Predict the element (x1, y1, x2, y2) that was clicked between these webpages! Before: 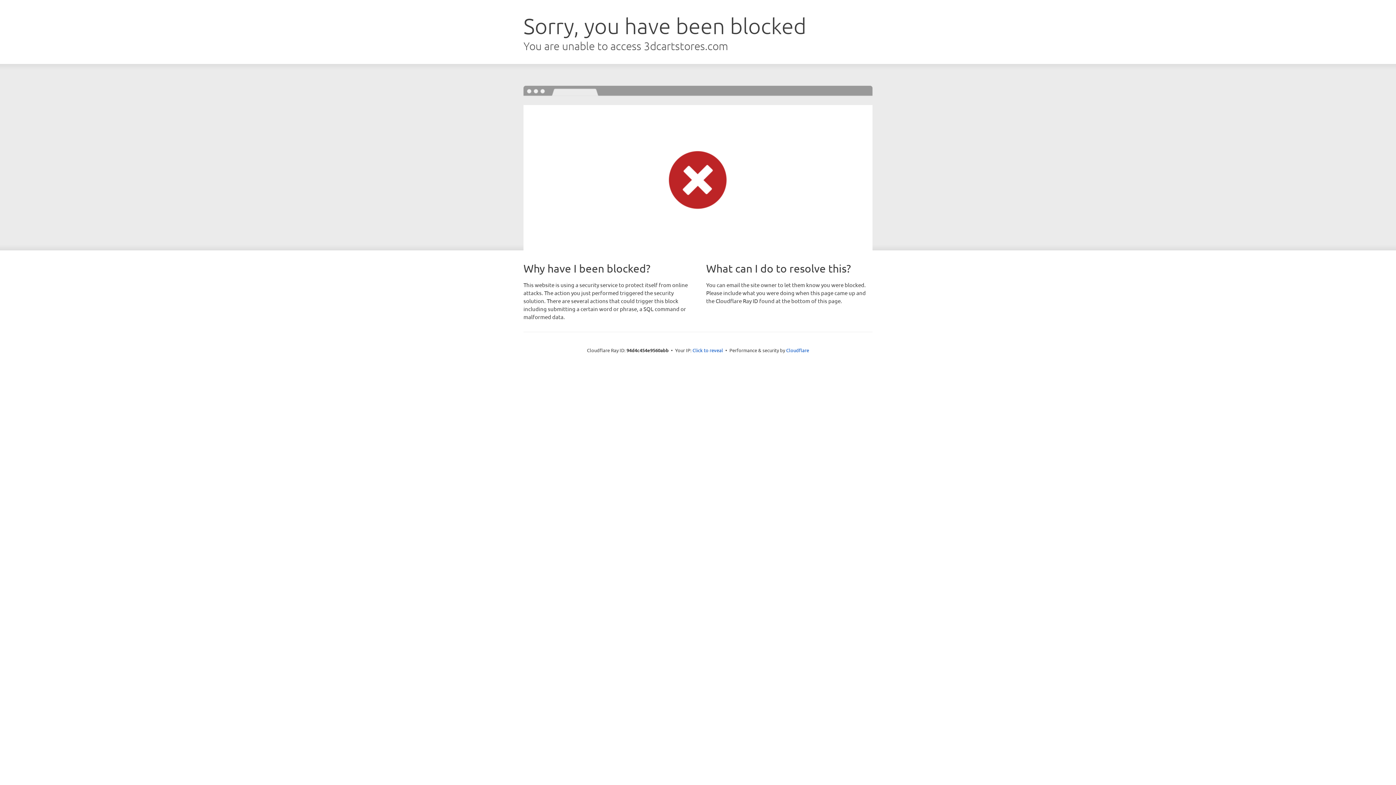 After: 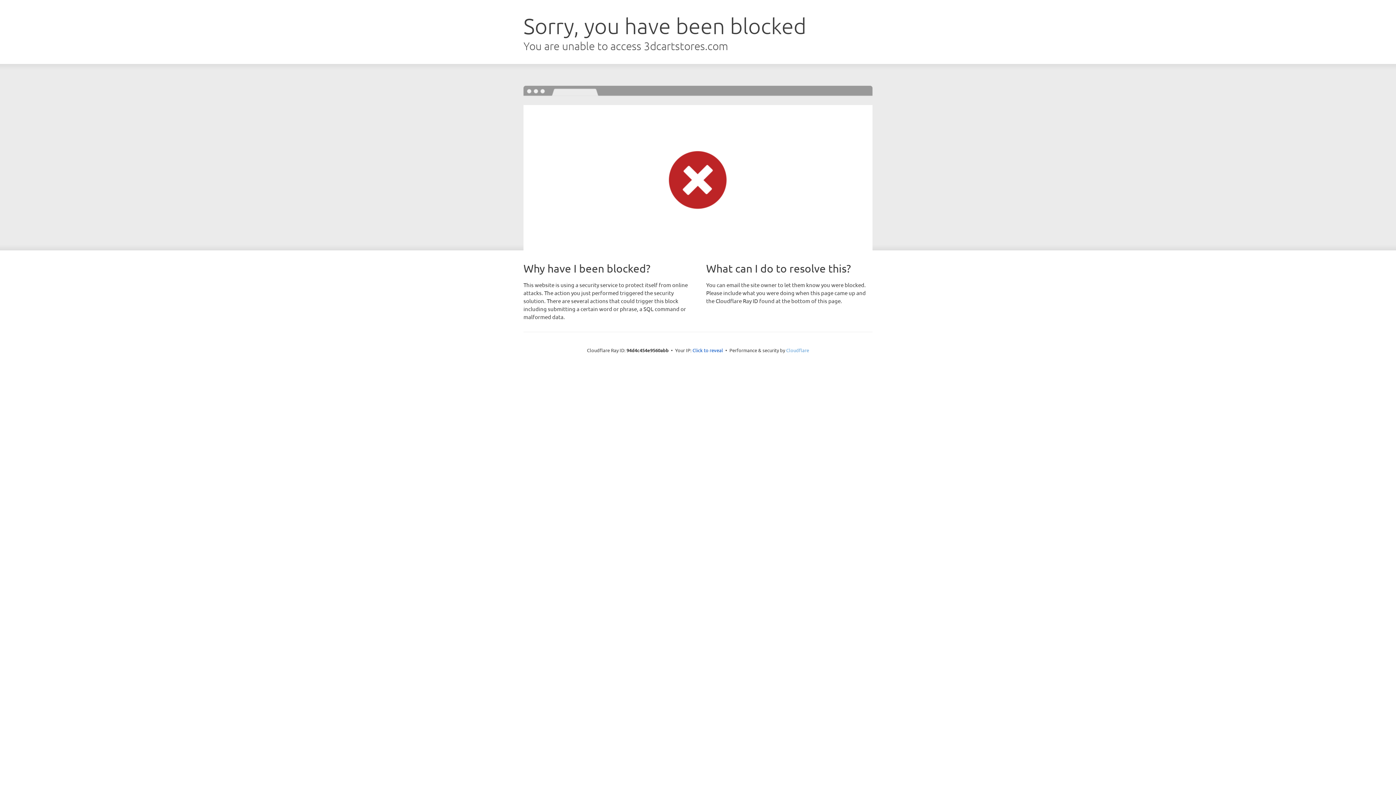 Action: bbox: (786, 347, 809, 353) label: Cloudflare